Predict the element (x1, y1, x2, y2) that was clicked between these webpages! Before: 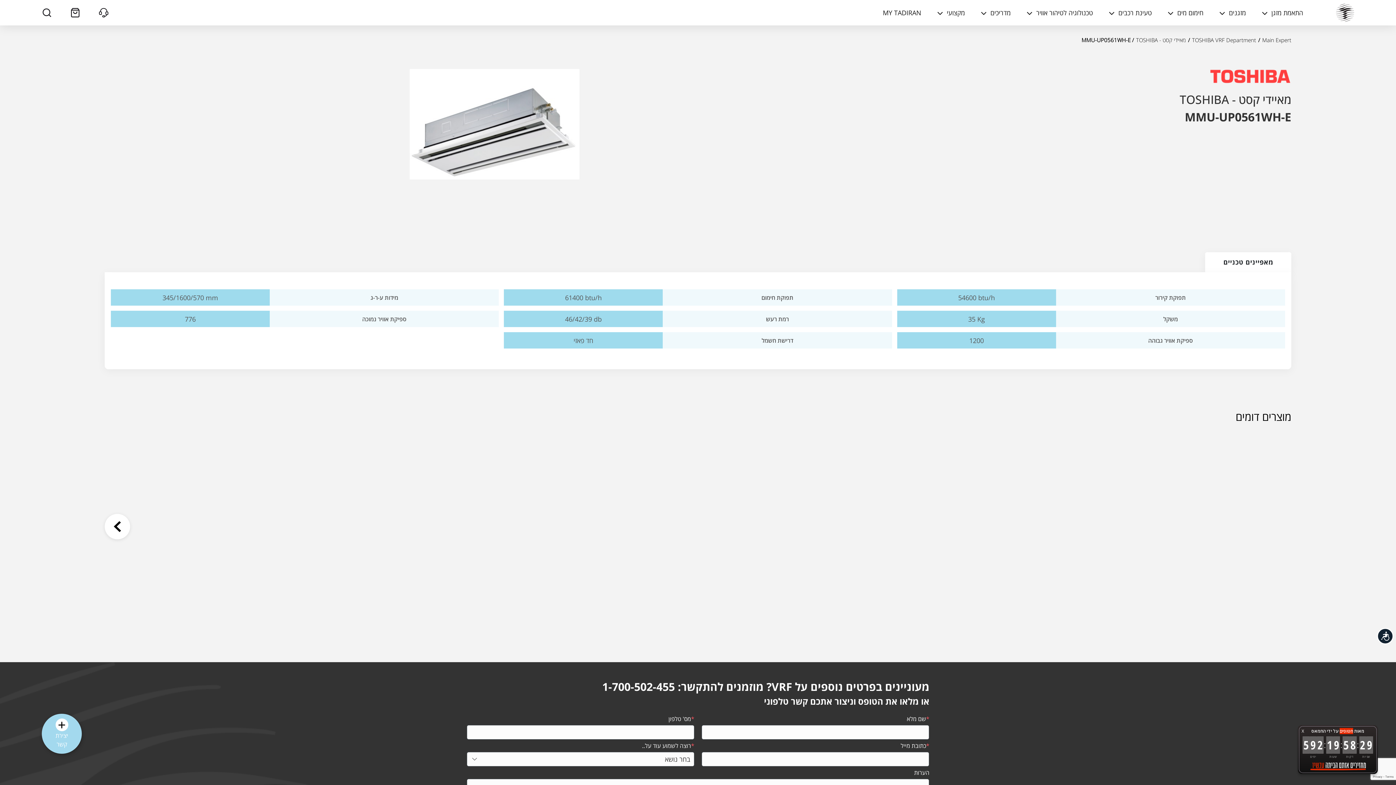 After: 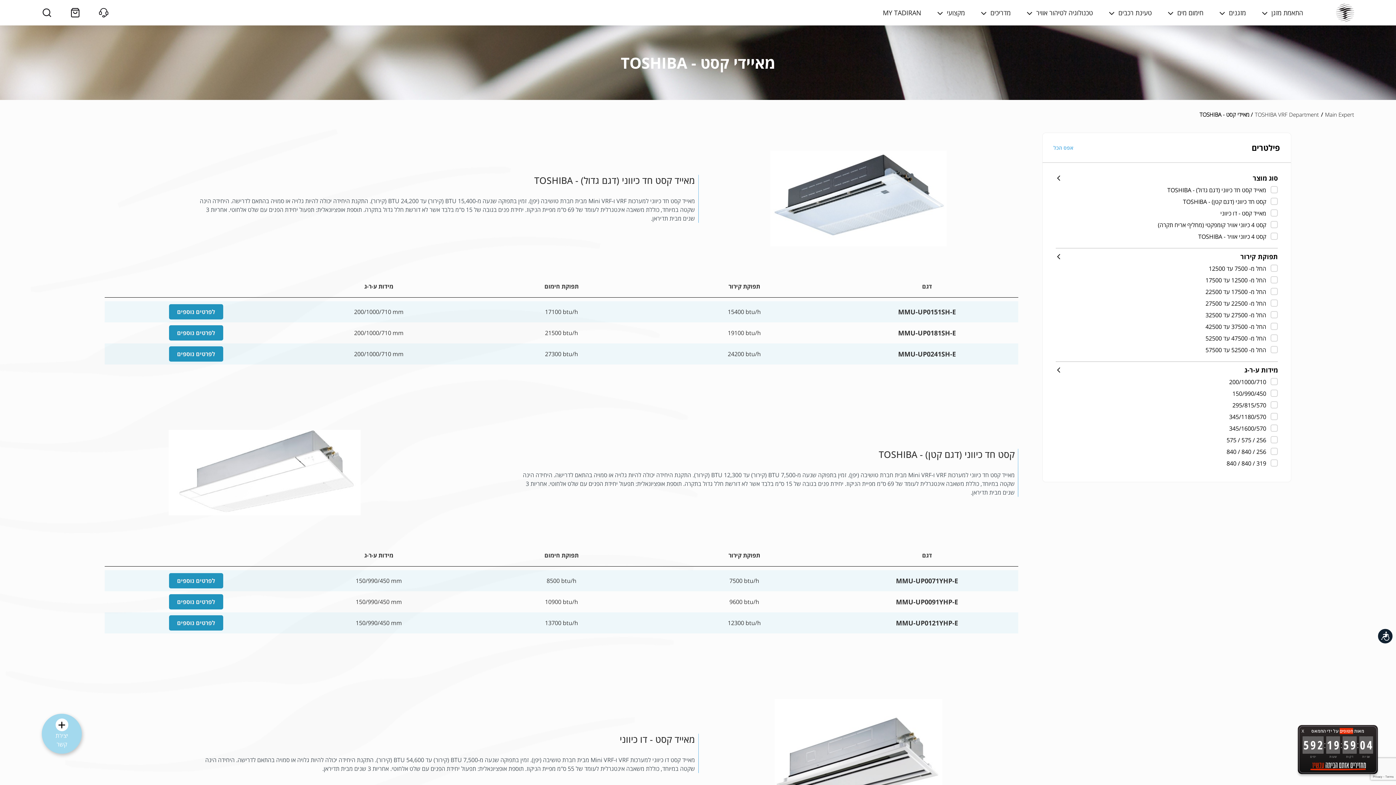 Action: label: מאיידי קסט - TOSHIBA bbox: (1136, 36, 1186, 43)